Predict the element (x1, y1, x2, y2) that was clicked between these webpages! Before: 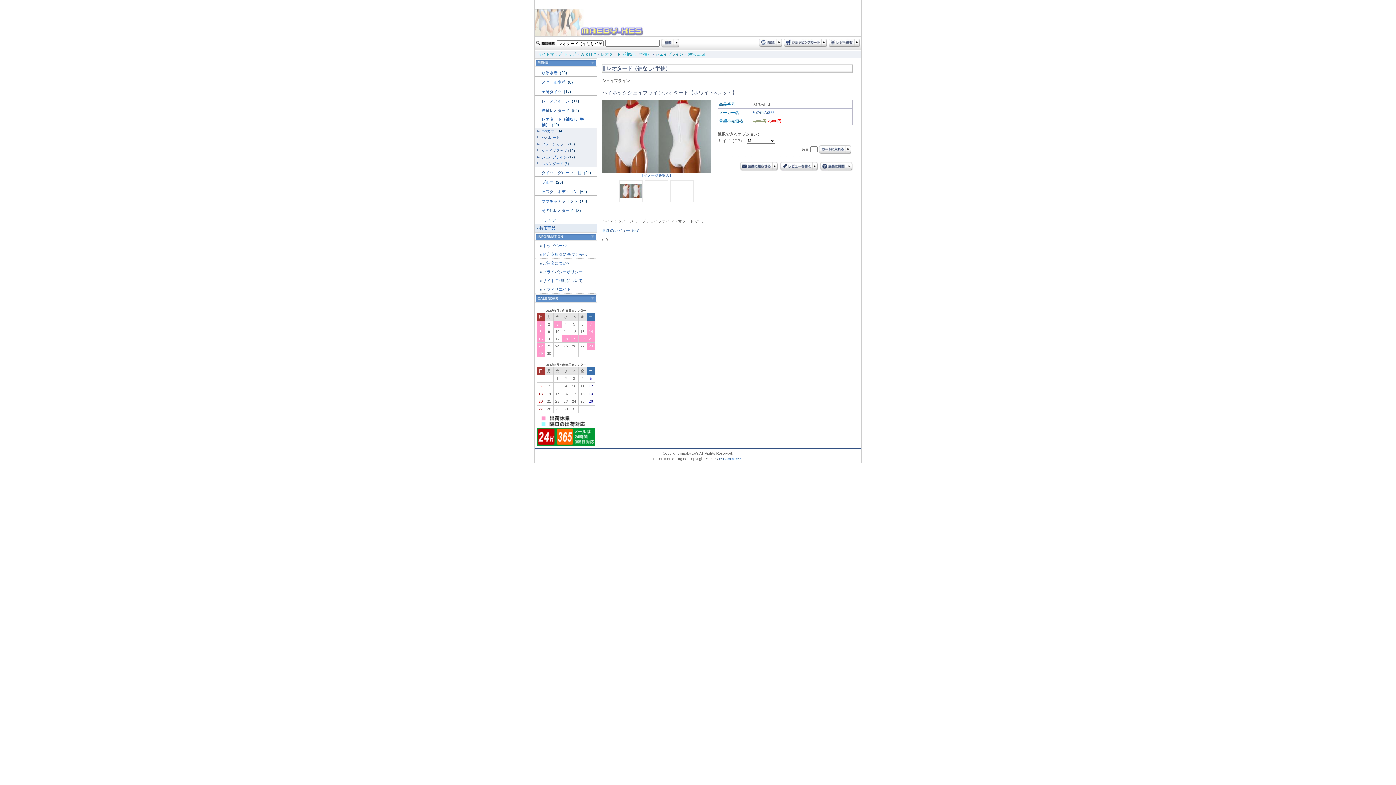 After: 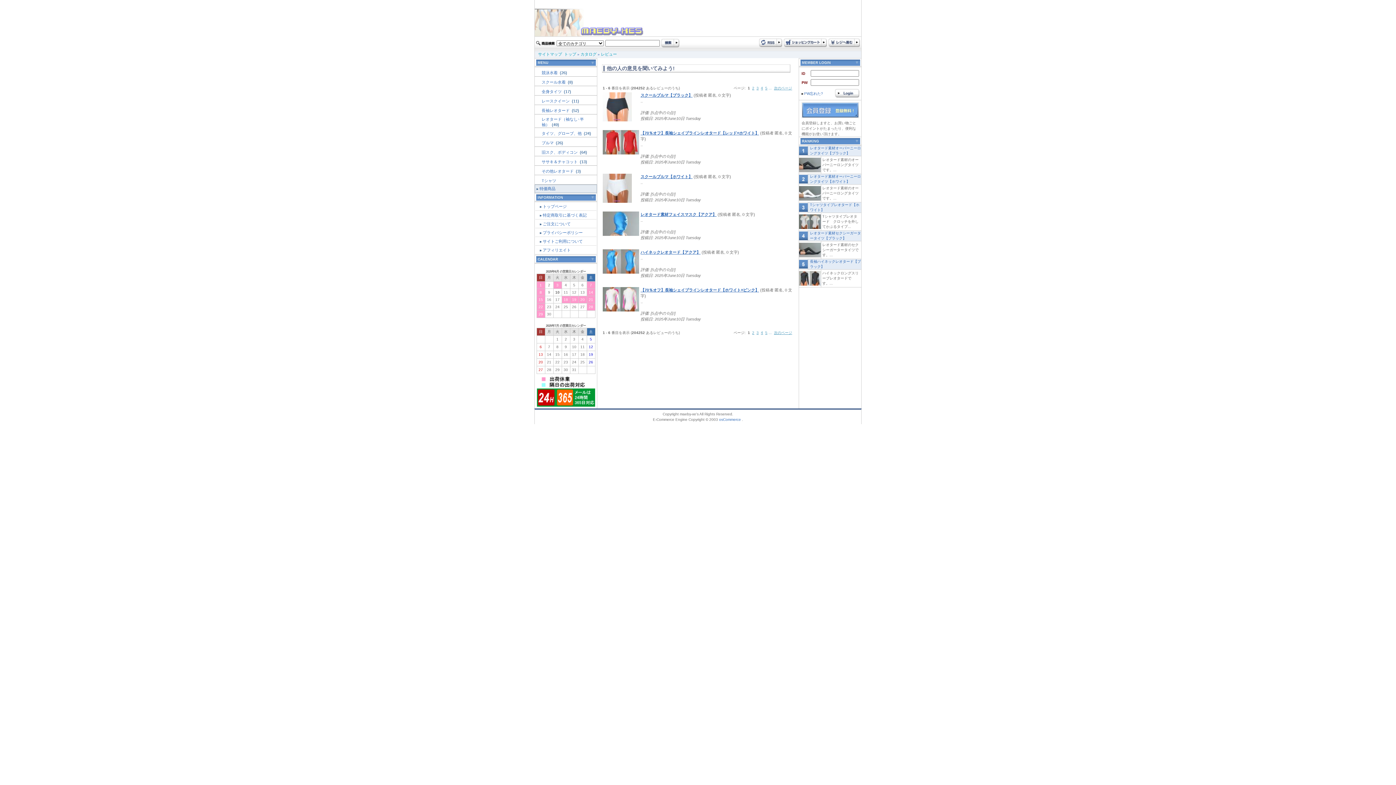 Action: label: 最新のレビュー: 557 bbox: (602, 228, 638, 232)